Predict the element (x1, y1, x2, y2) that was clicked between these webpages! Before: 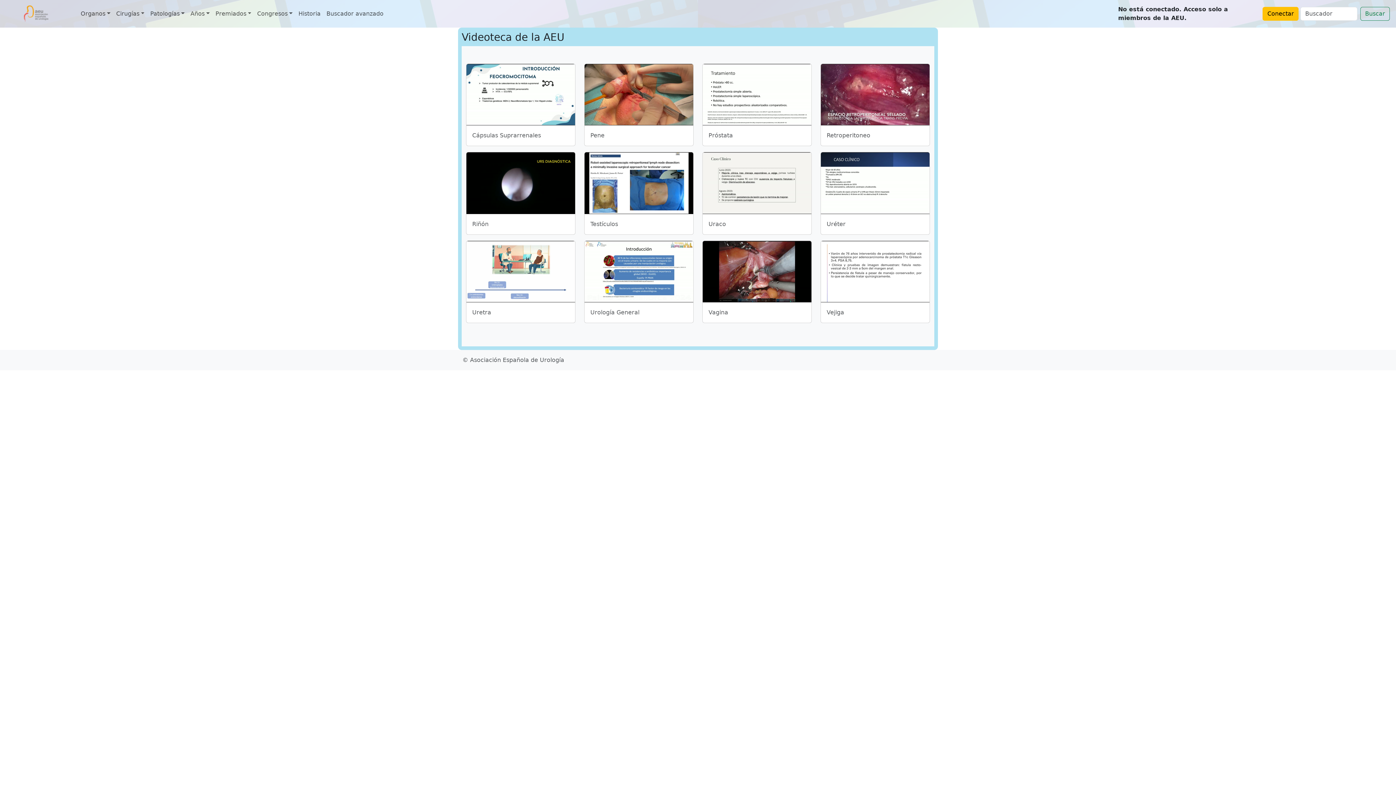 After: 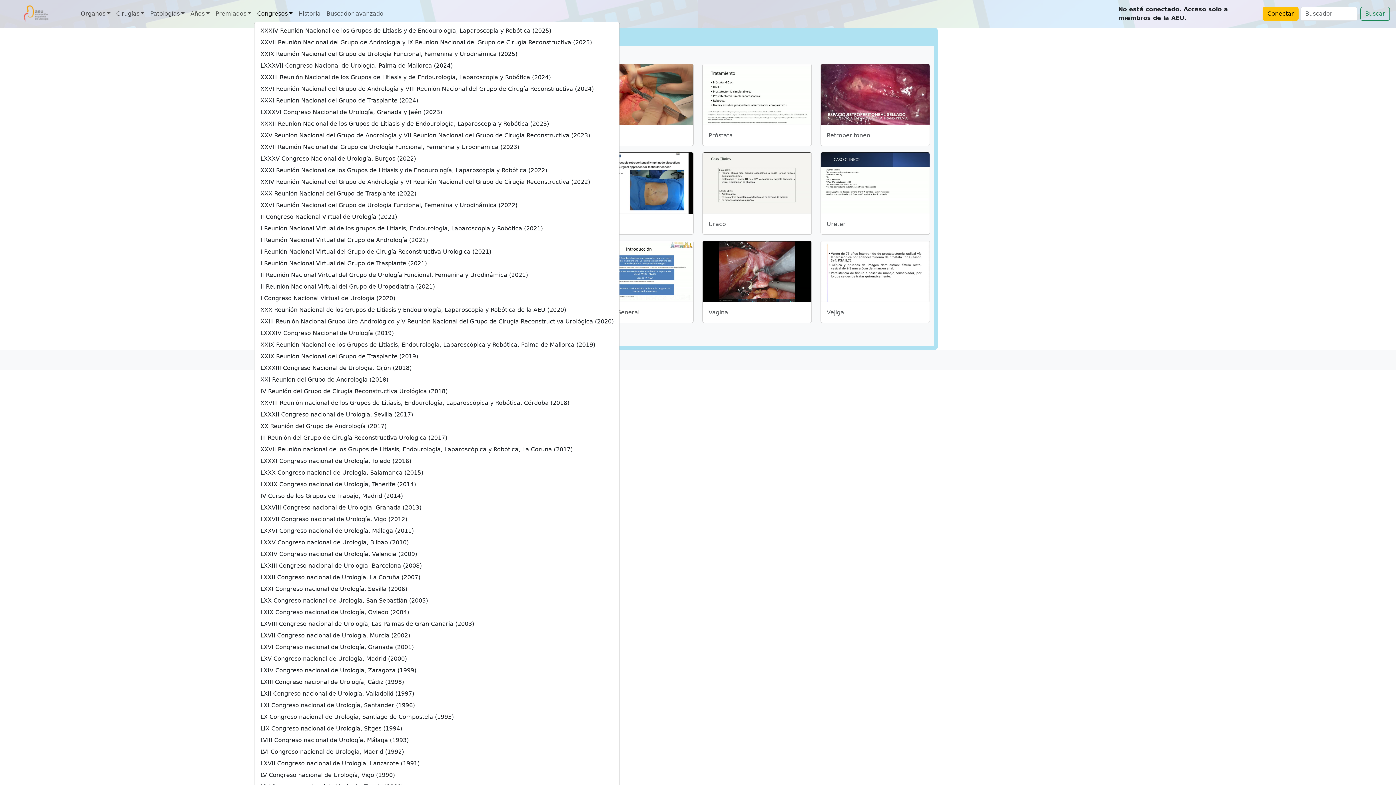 Action: label: Congresos bbox: (254, 6, 295, 21)